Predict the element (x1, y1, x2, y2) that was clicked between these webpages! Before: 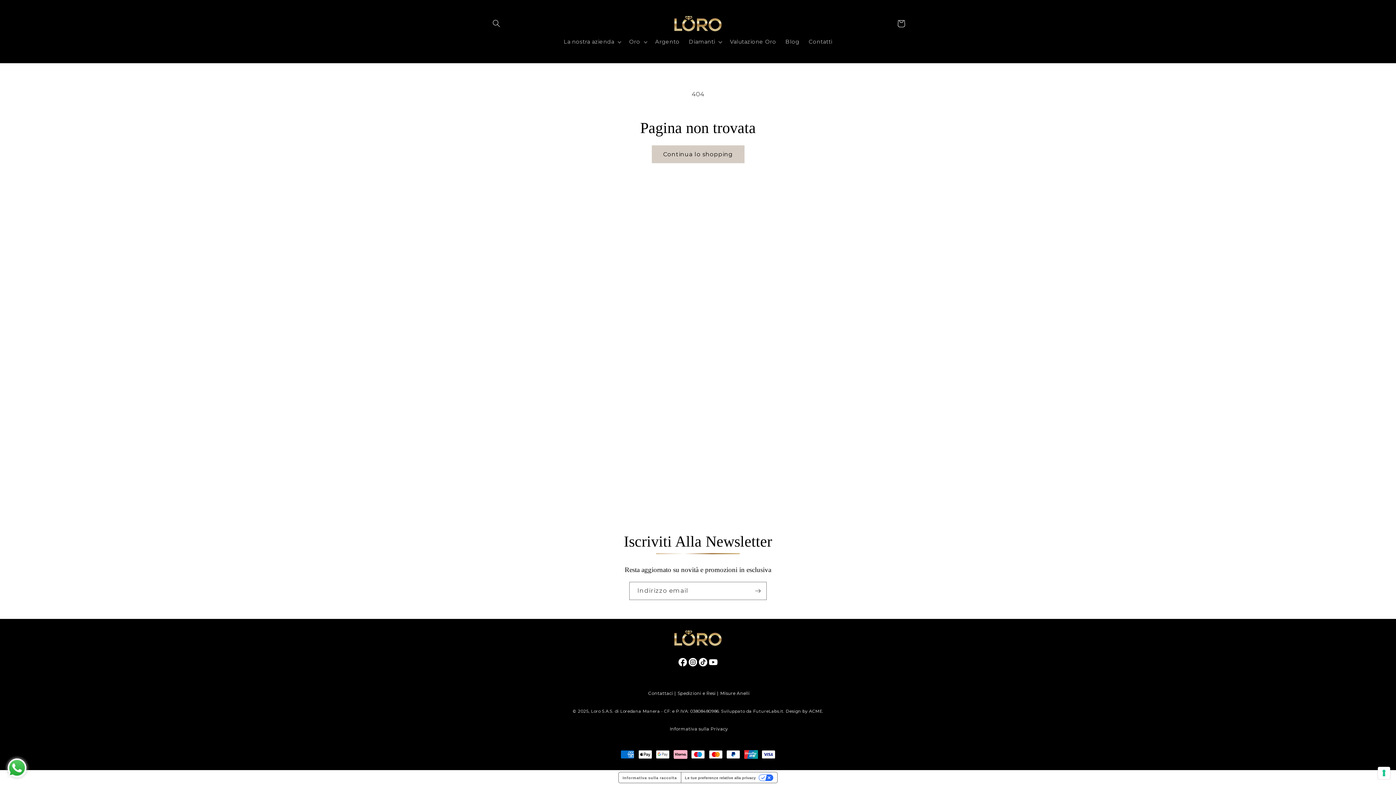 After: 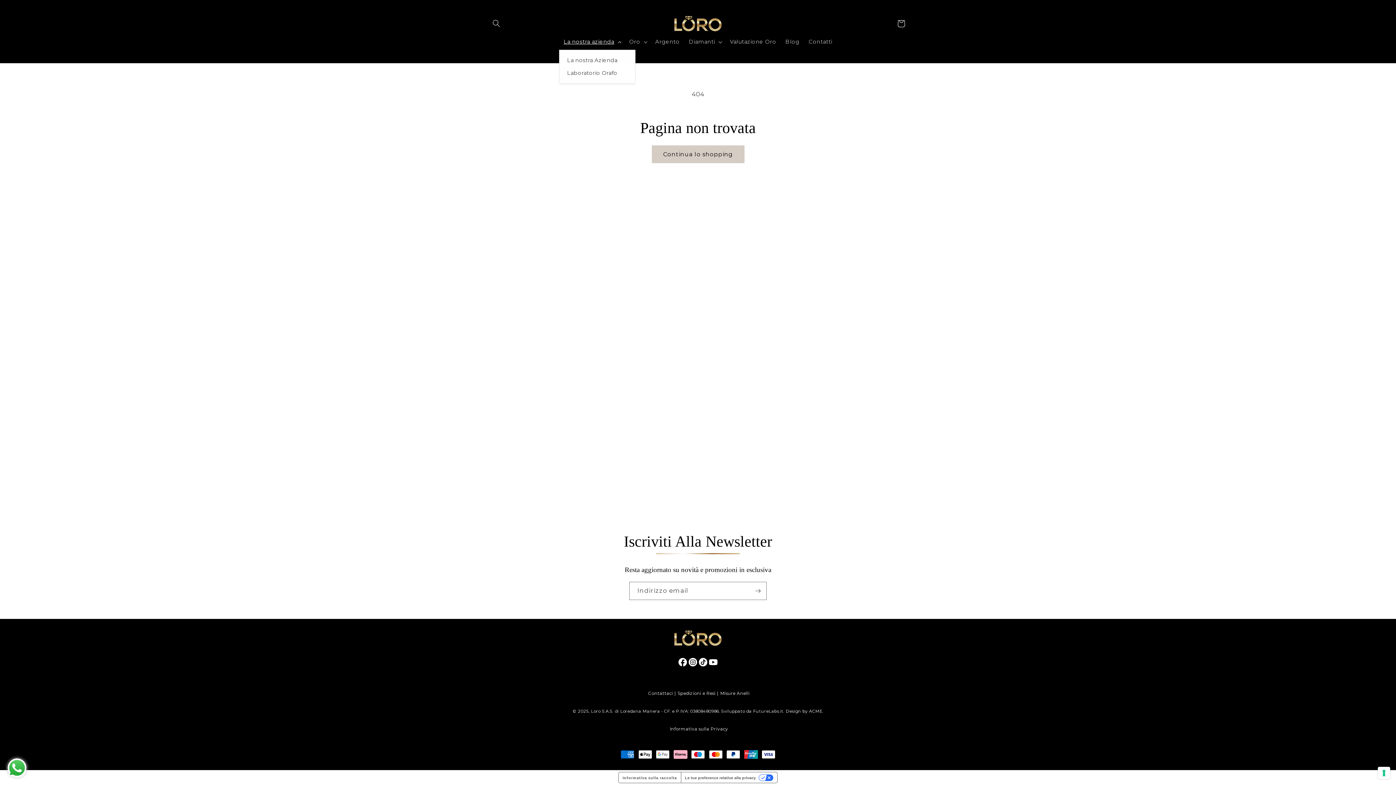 Action: label: La nostra azienda bbox: (559, 34, 624, 49)